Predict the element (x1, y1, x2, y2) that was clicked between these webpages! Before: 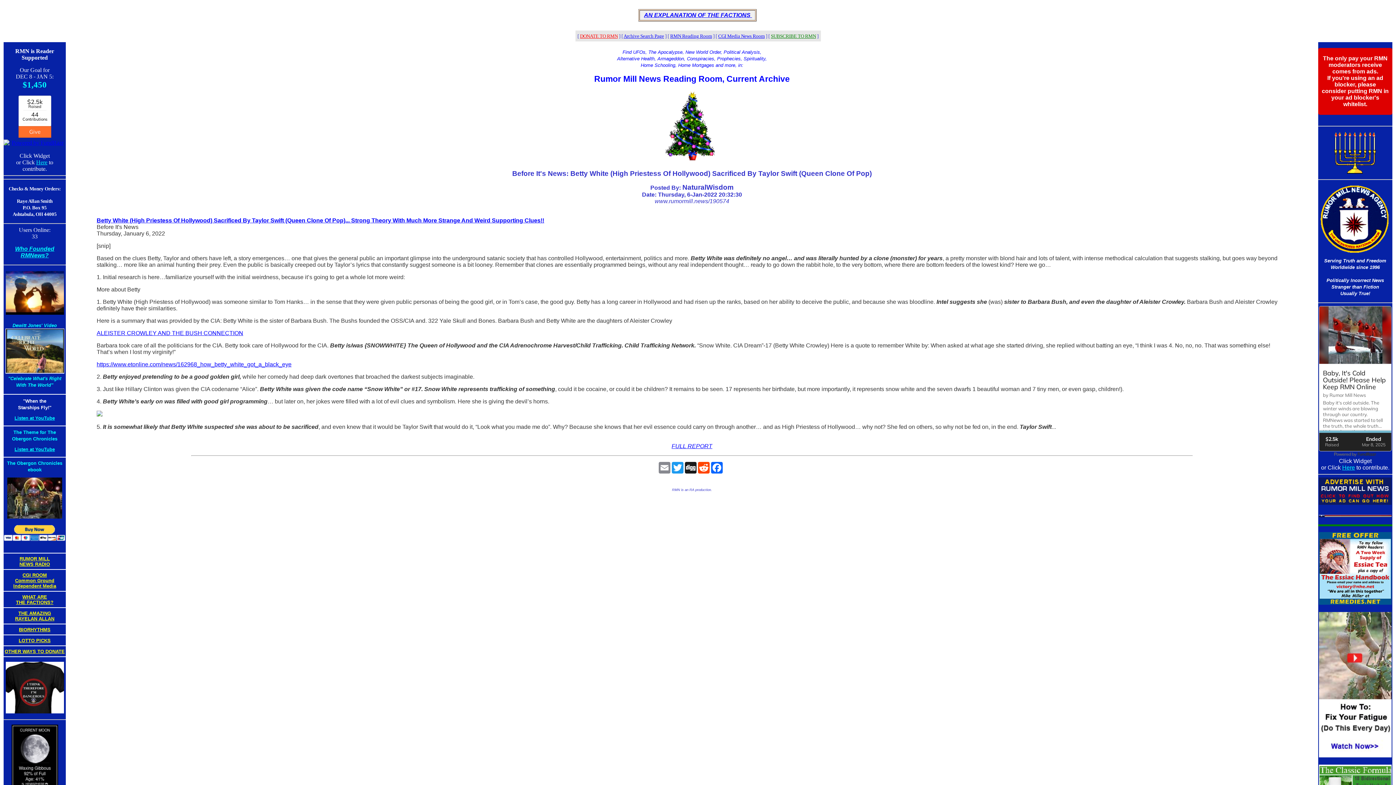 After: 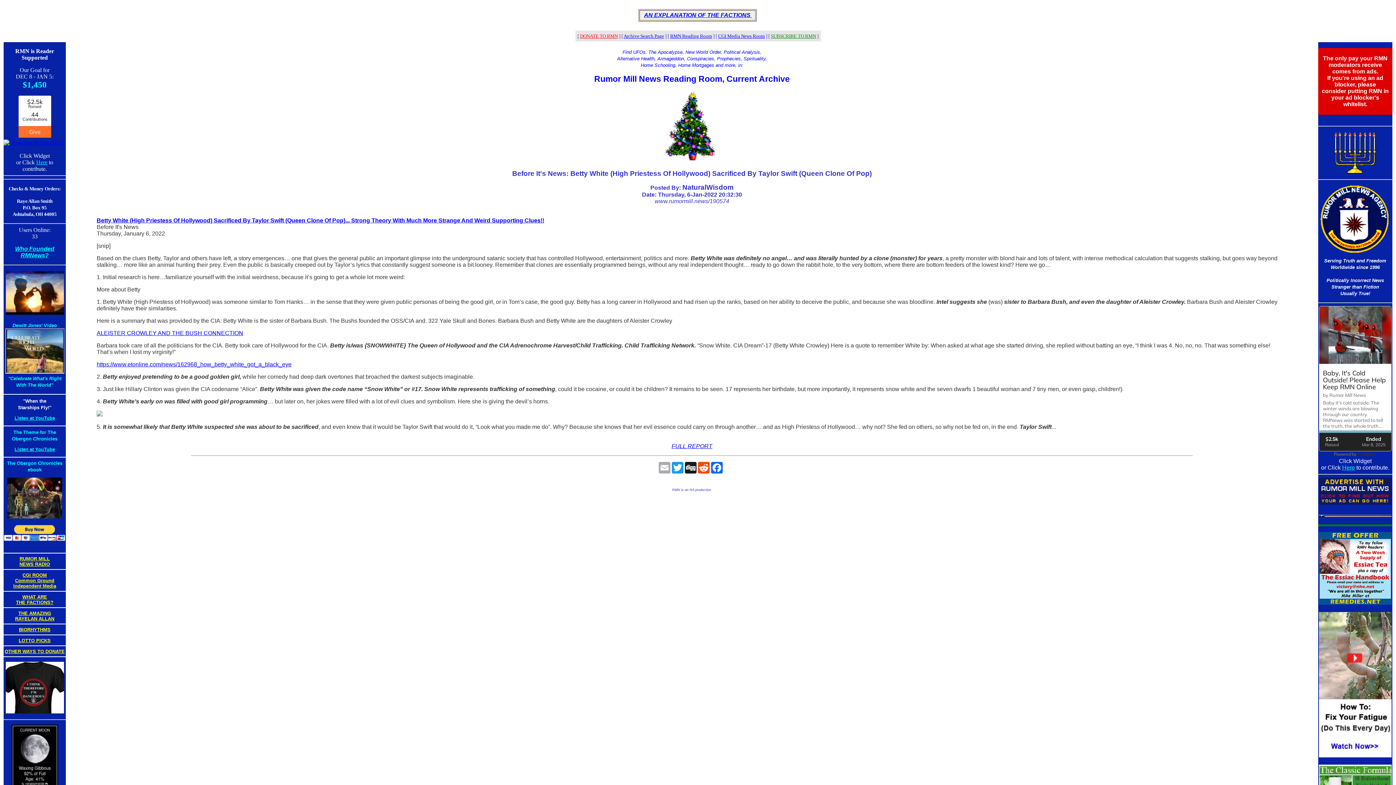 Action: bbox: (658, 462, 671, 473) label: Email